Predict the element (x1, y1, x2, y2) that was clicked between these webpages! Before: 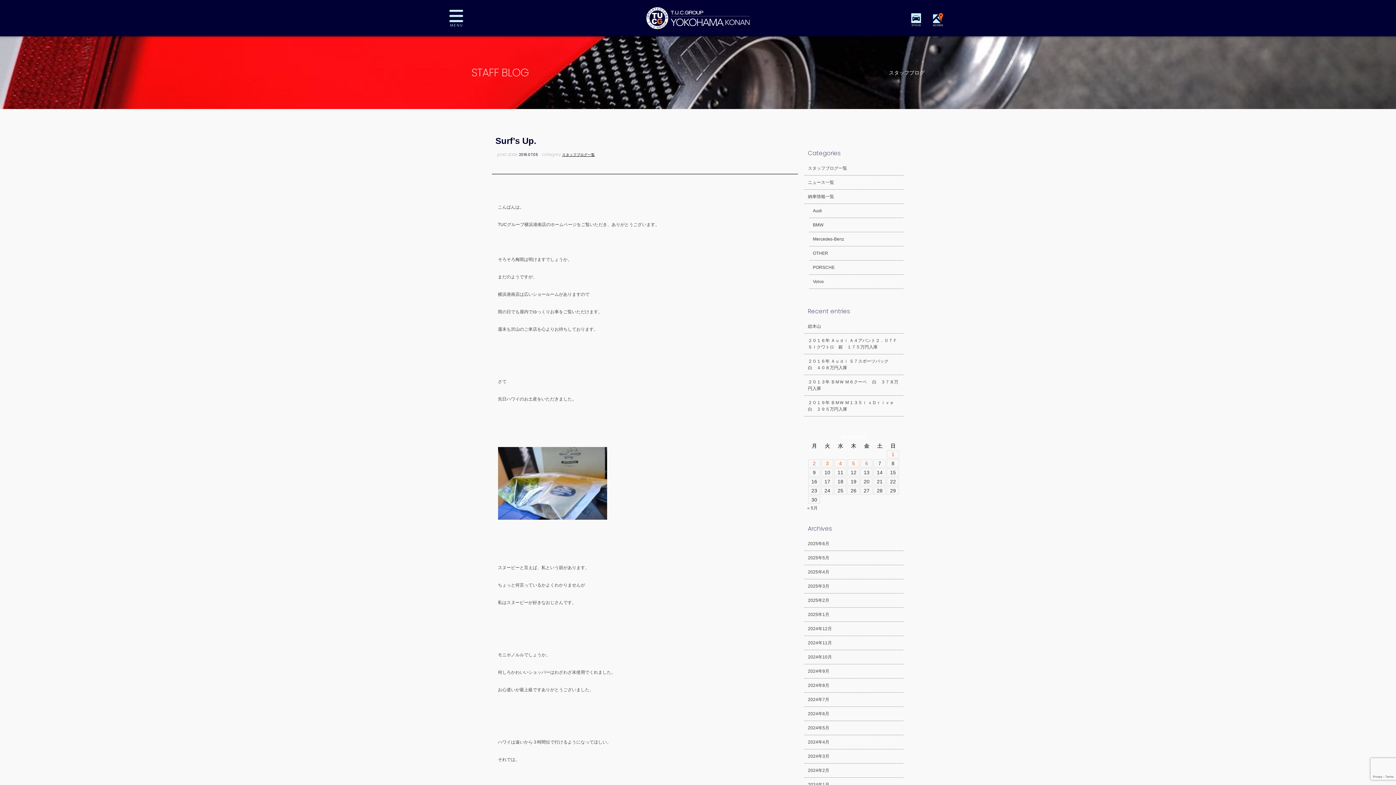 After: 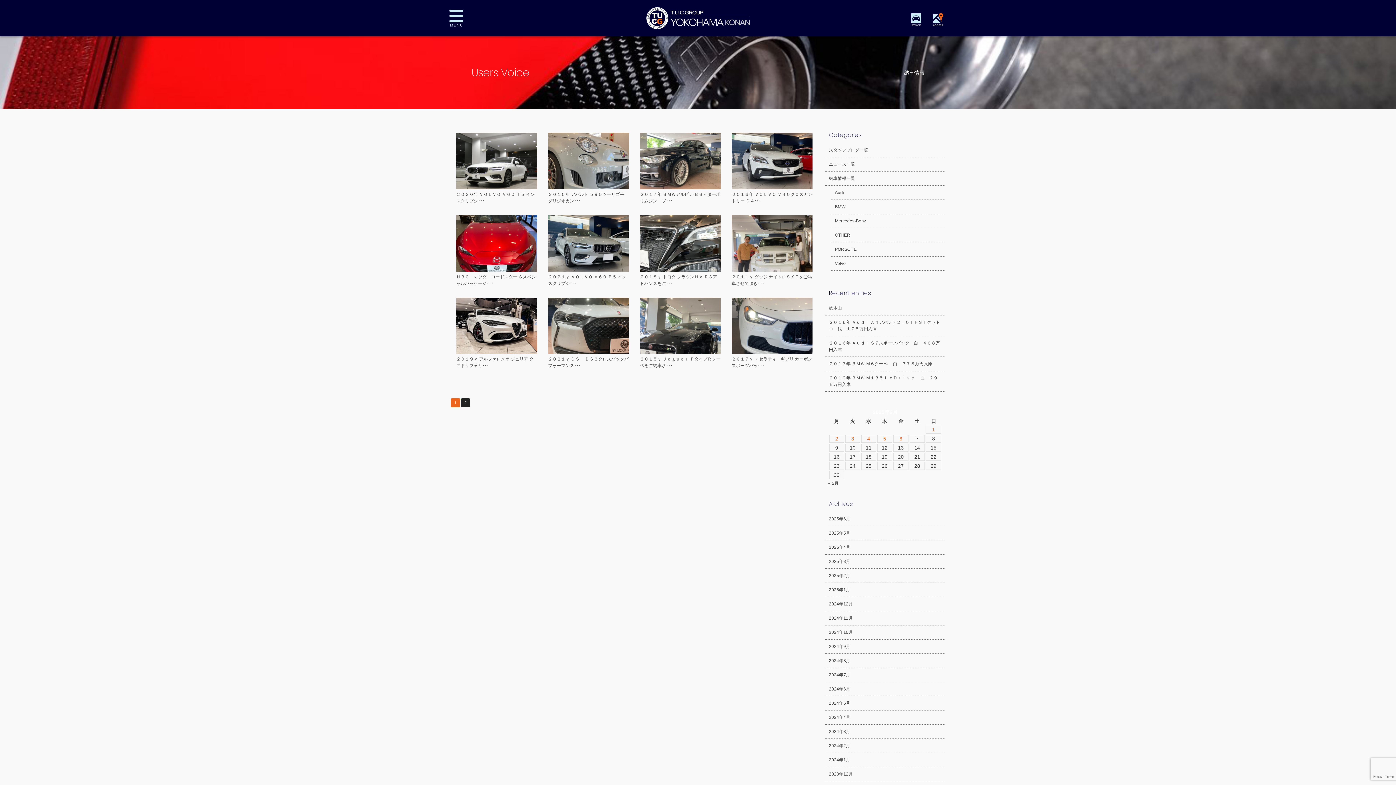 Action: bbox: (809, 246, 903, 260) label: OTHER